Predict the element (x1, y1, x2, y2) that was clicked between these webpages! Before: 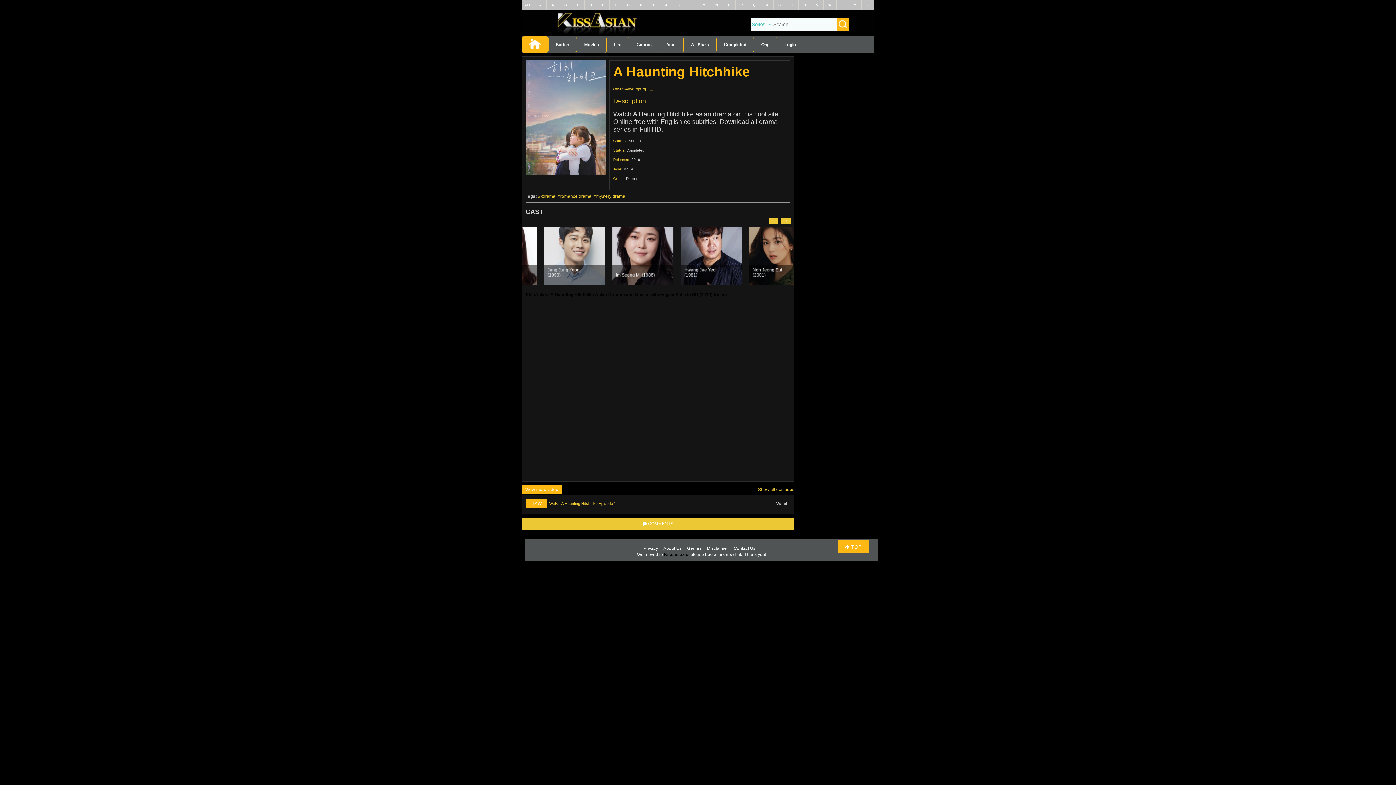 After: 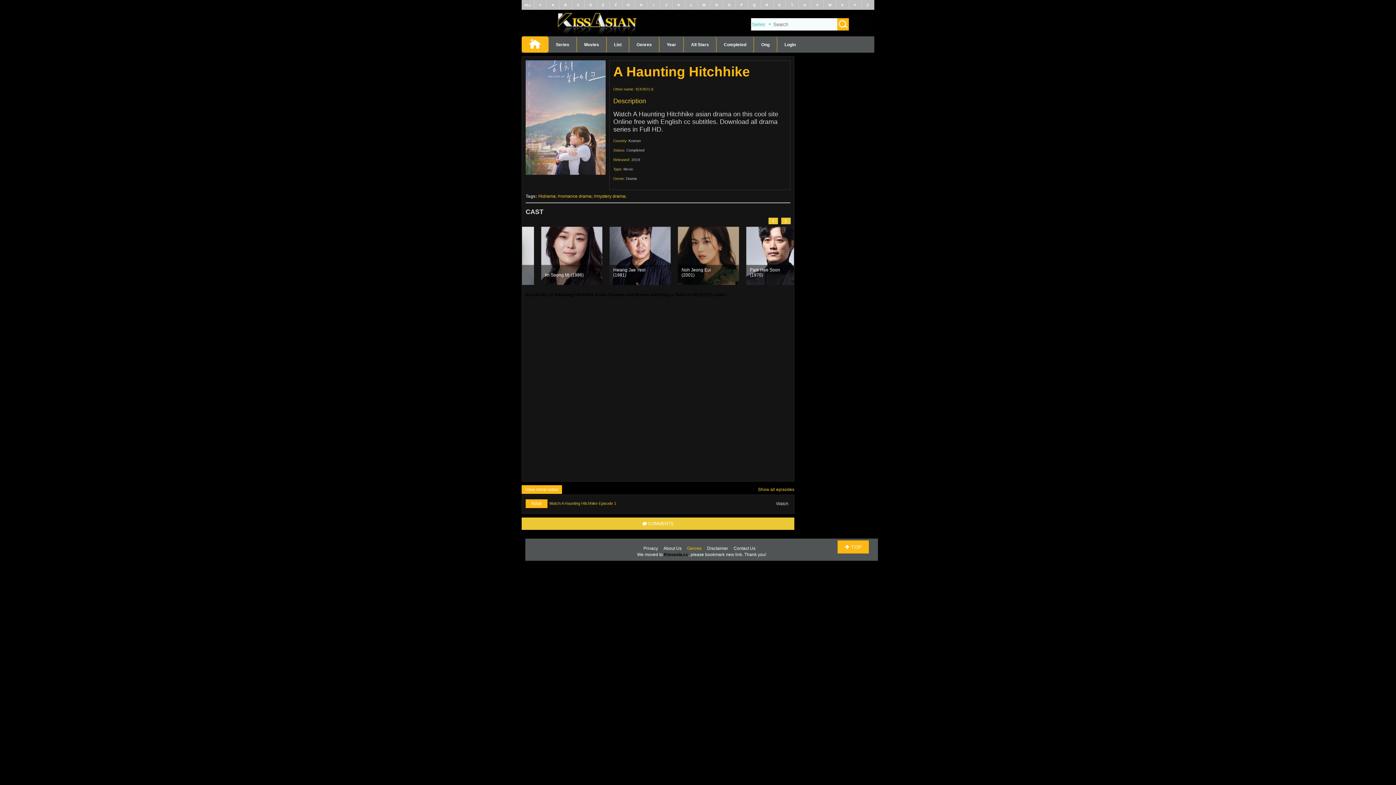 Action: label: Genres bbox: (687, 546, 706, 551)